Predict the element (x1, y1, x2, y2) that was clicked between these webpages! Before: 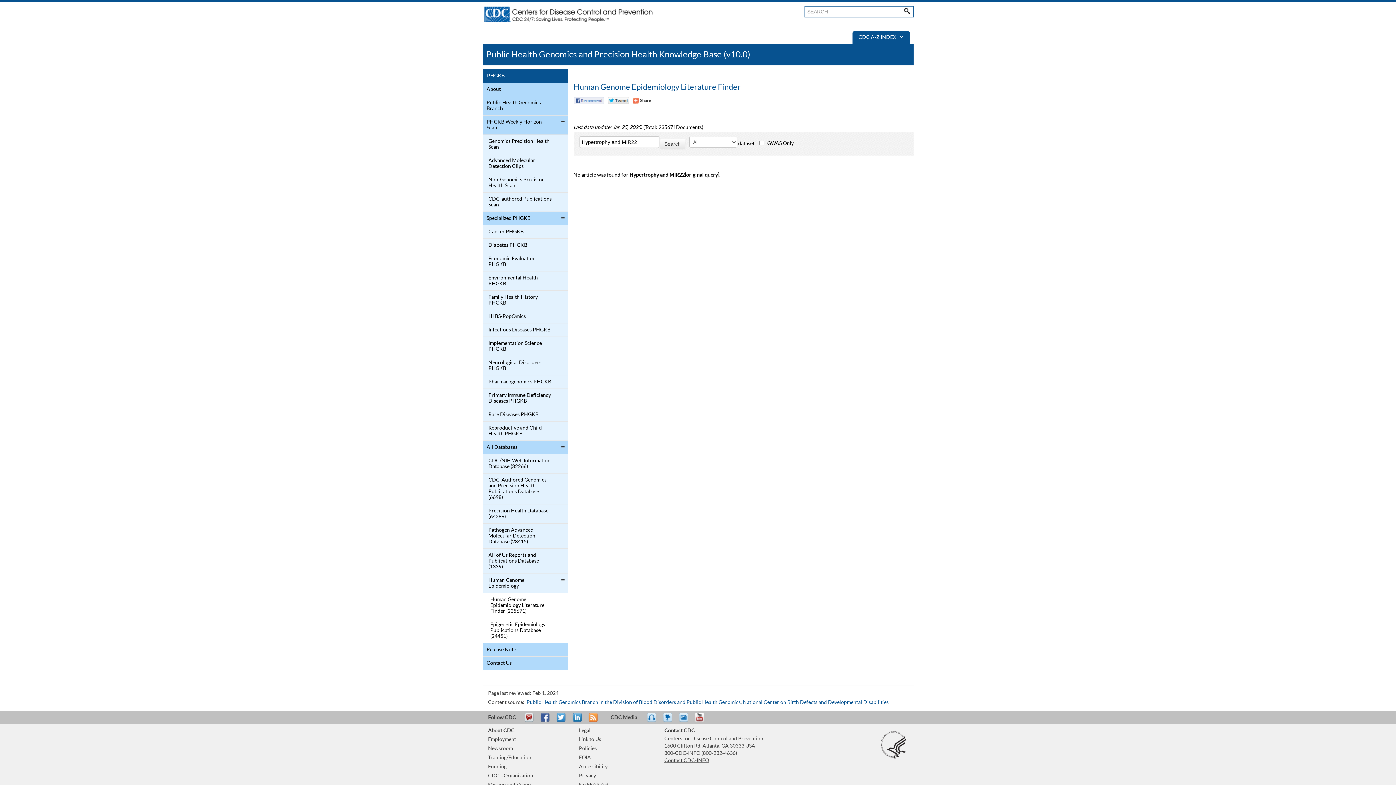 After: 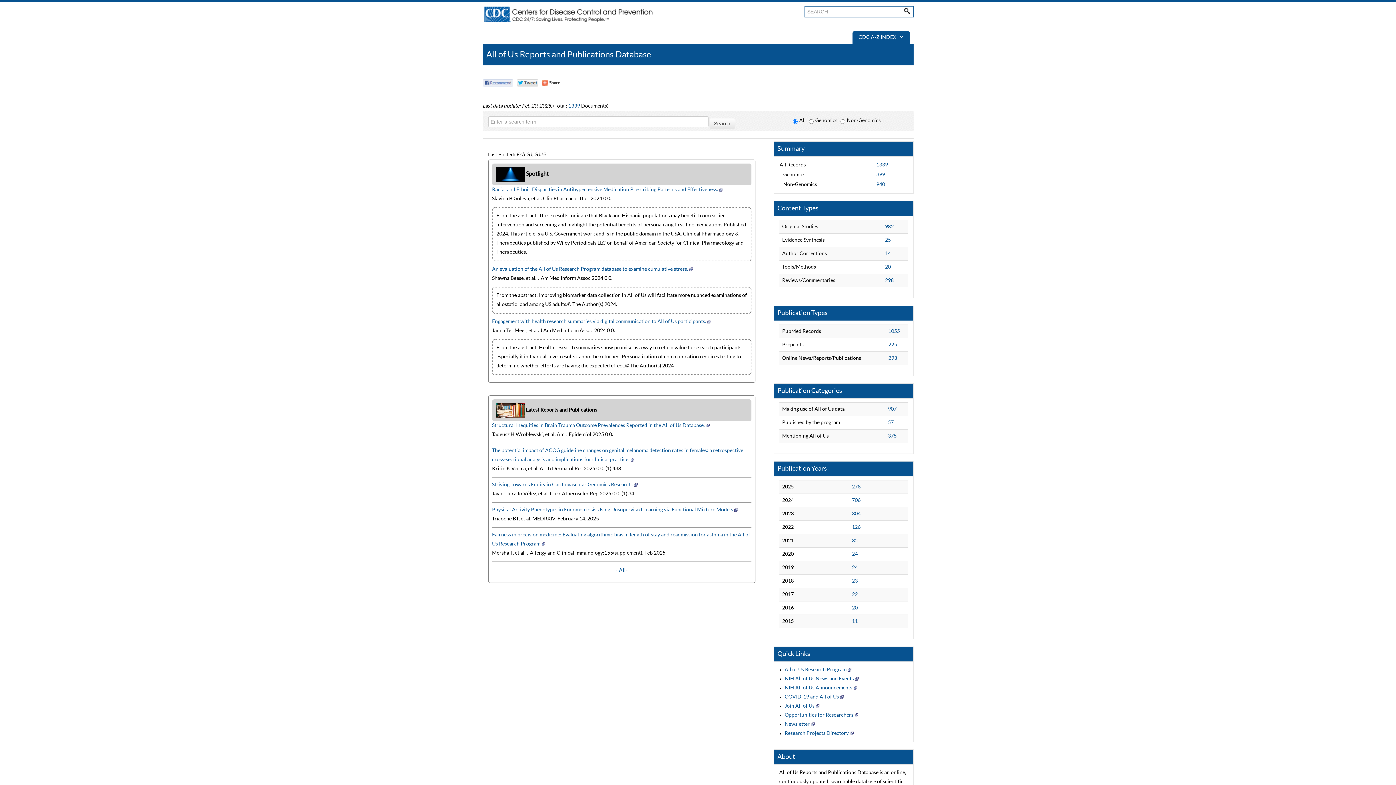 Action: label: All of Us Reports and Publications Database (1339) bbox: (484, 550, 552, 572)